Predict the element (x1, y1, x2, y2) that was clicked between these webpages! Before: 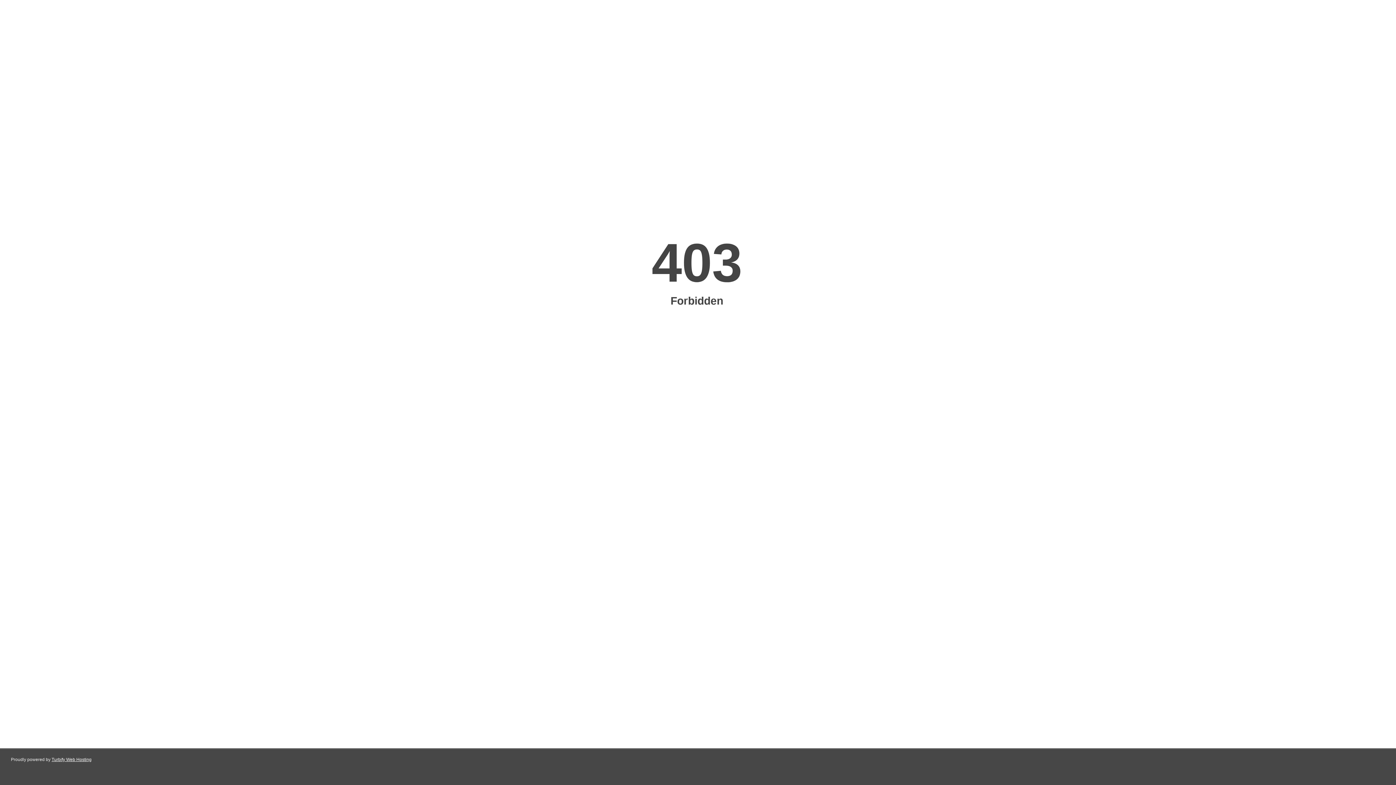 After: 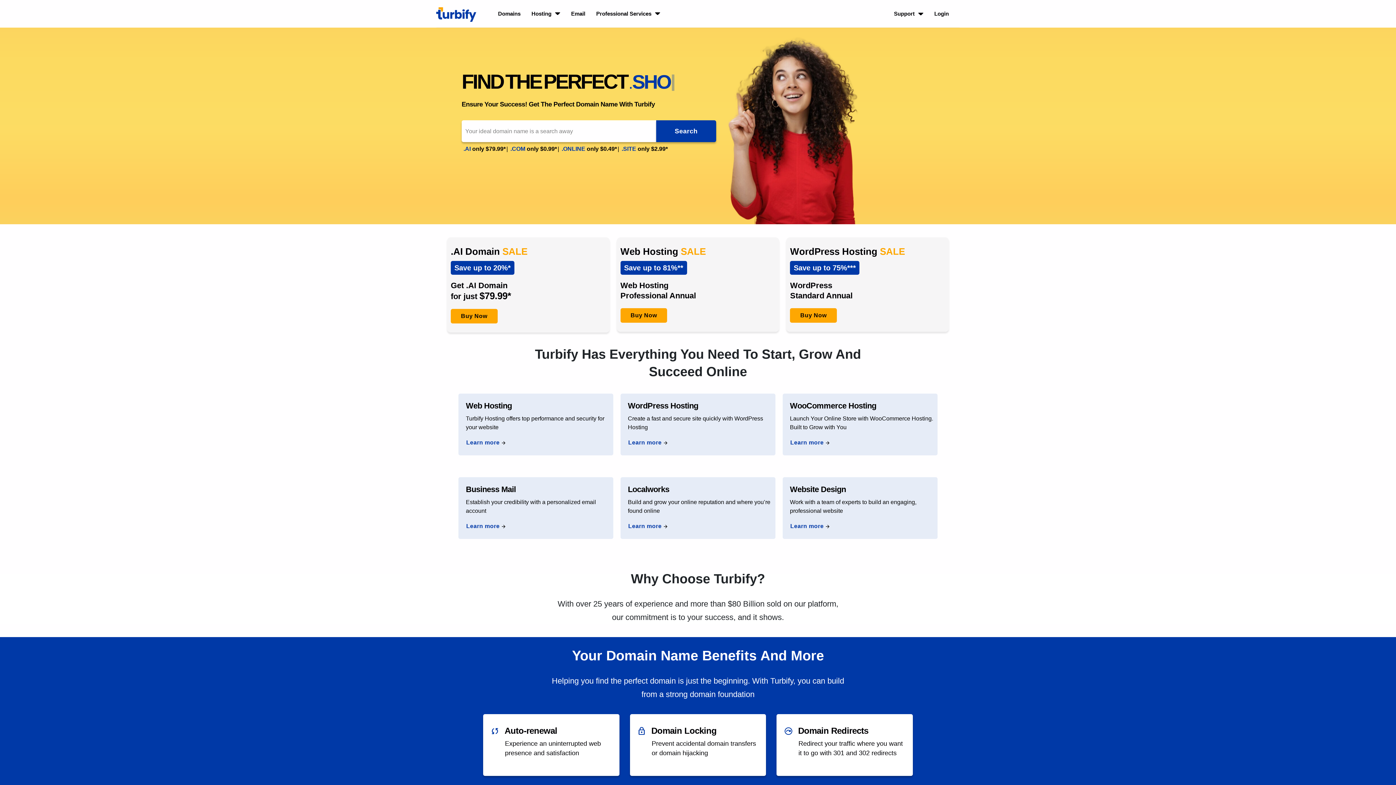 Action: label: Turbify Web Hosting bbox: (51, 757, 91, 762)